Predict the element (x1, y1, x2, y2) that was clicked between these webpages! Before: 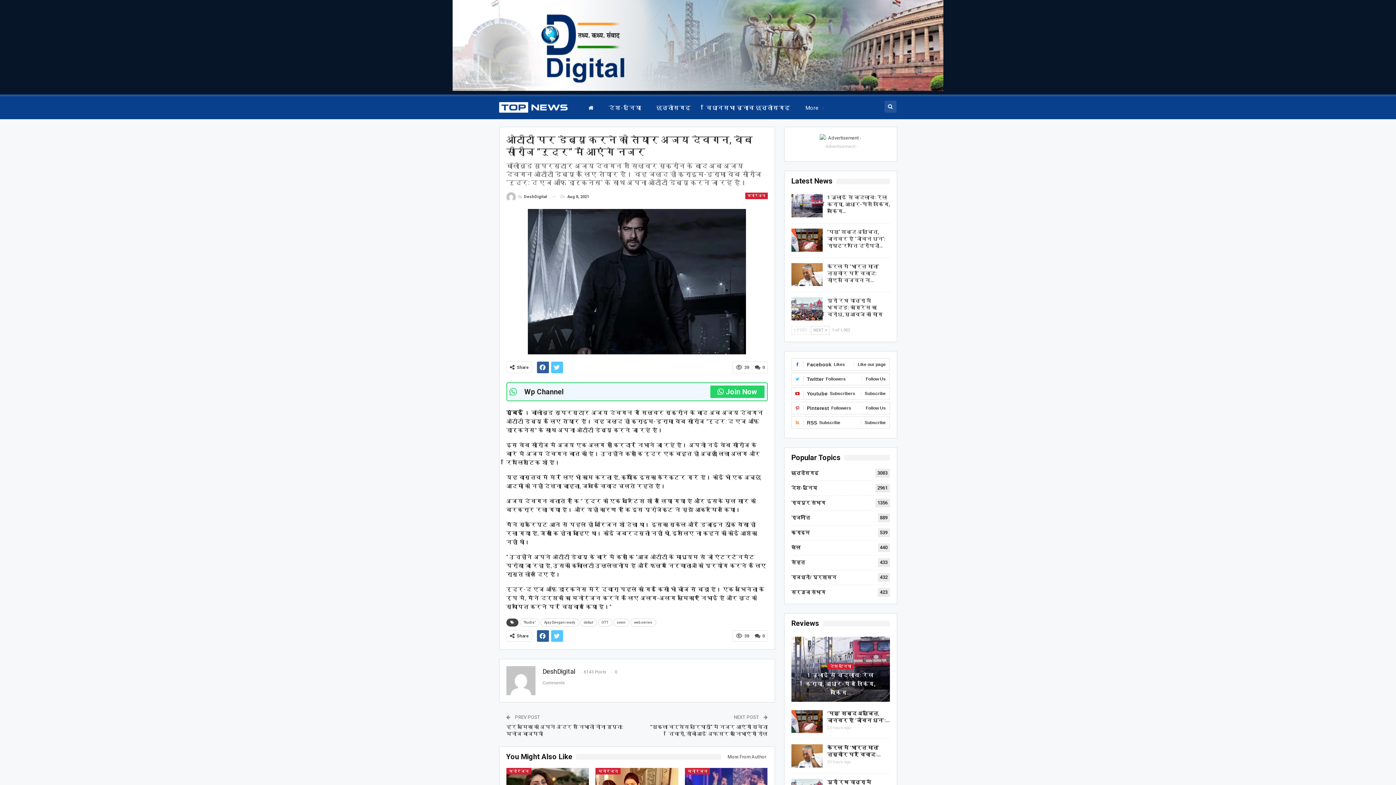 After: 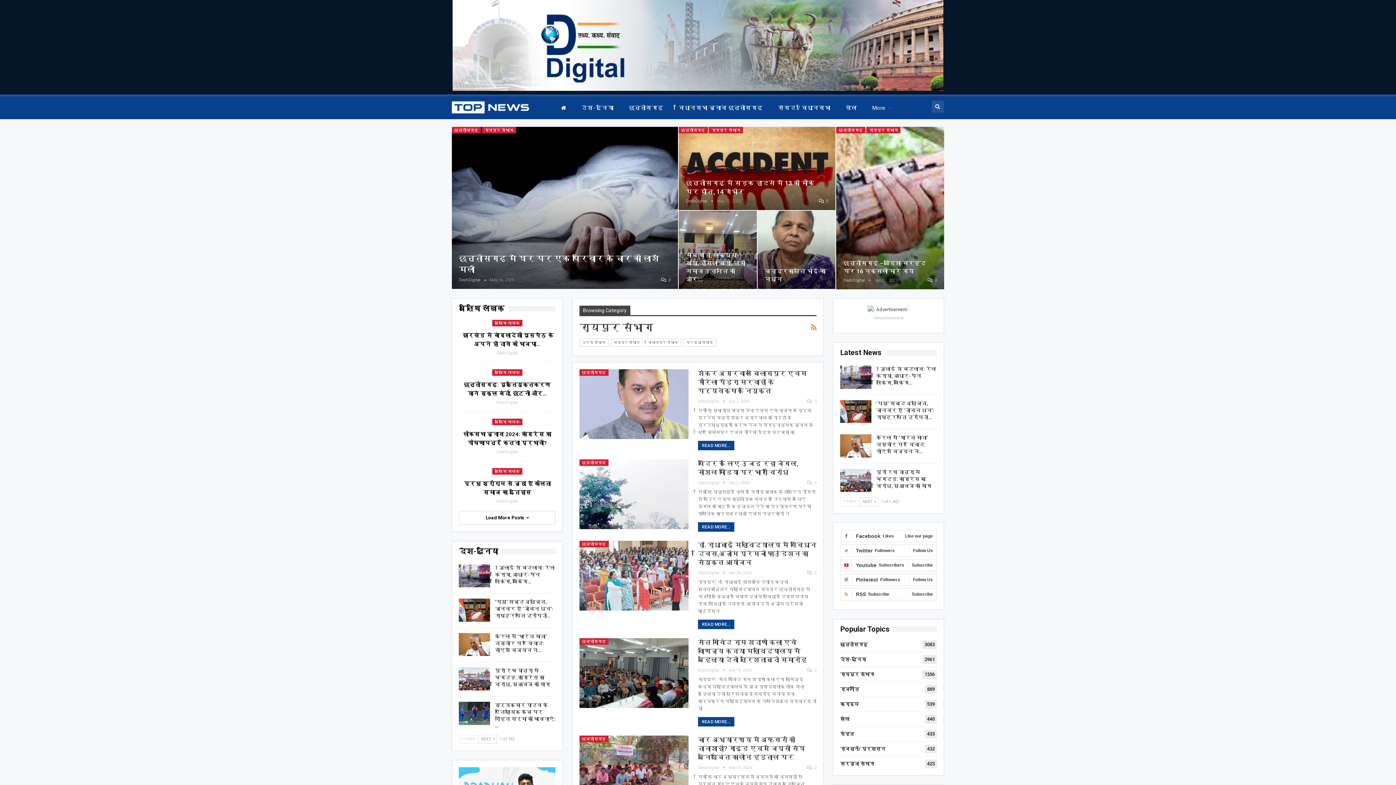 Action: bbox: (791, 500, 825, 505) label: रायपुर संभाग
1356